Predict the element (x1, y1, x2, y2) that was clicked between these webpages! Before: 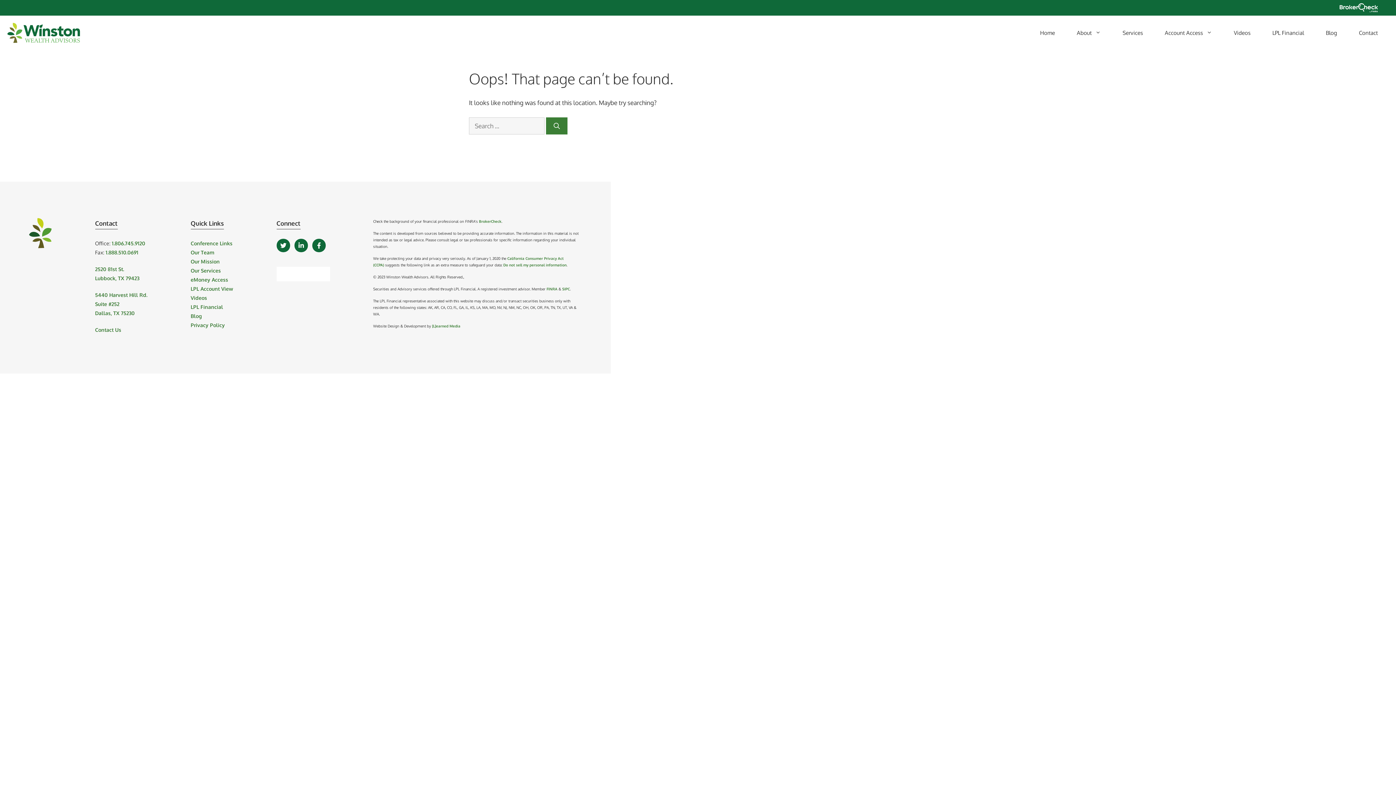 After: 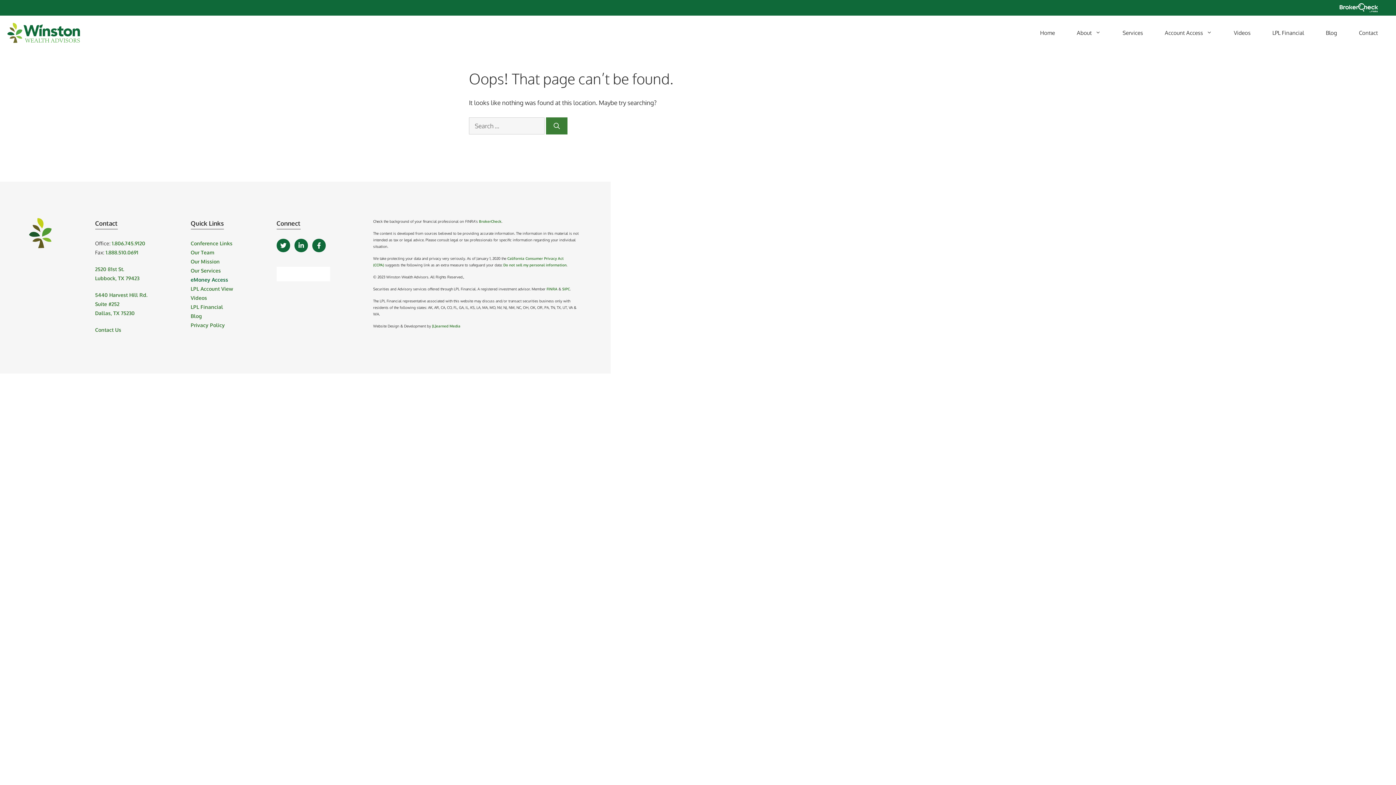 Action: label: eMoney Access
 bbox: (190, 276, 228, 282)